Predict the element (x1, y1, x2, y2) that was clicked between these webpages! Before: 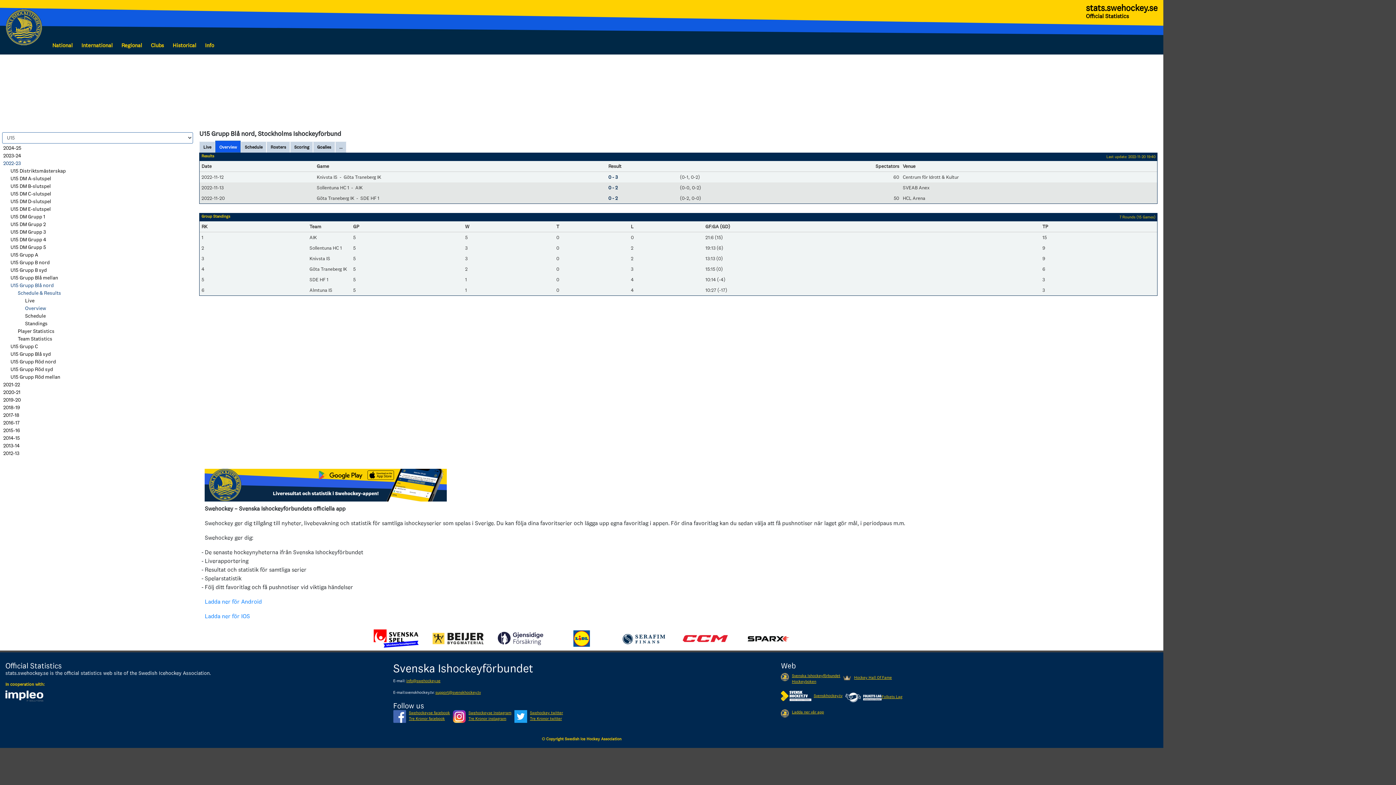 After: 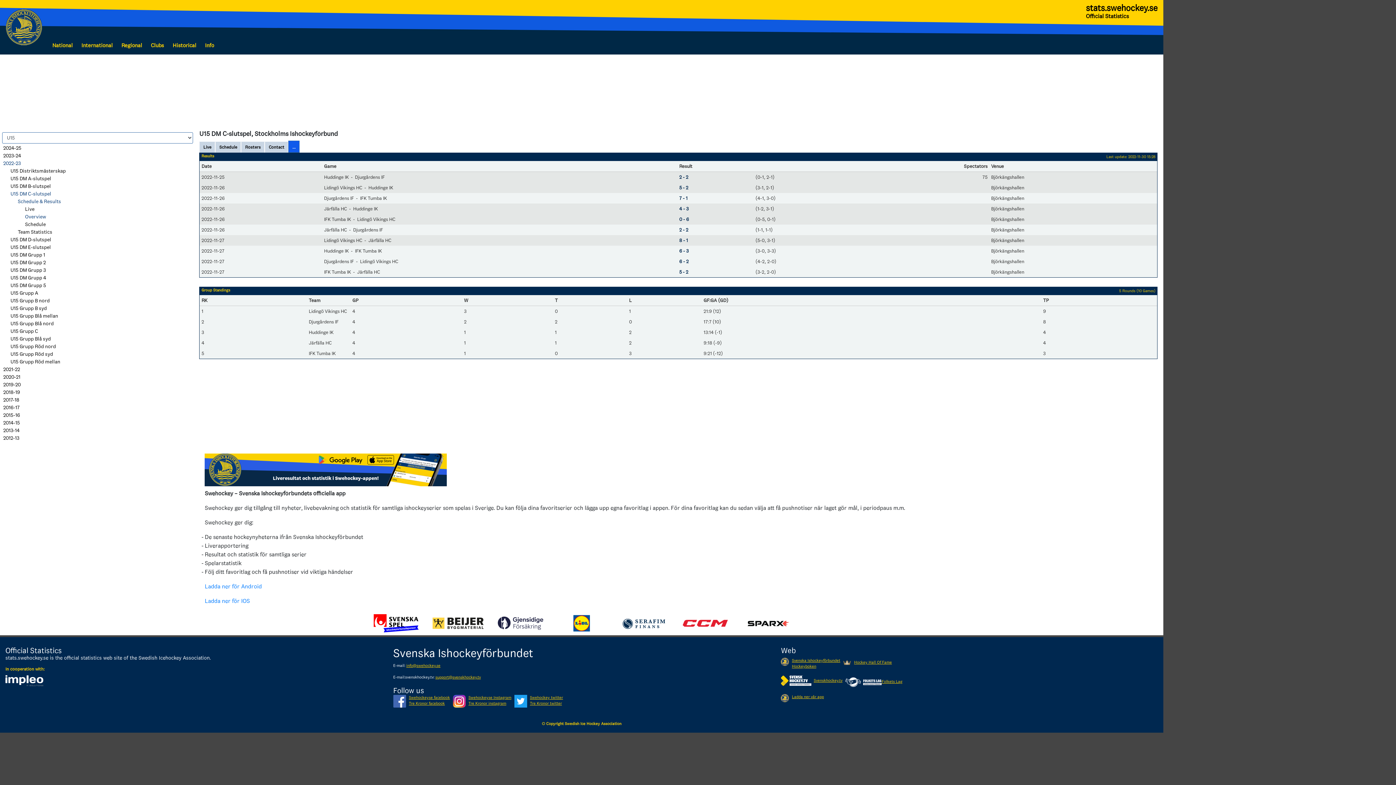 Action: bbox: (10, 190, 51, 197) label: U15 DM C-slutspel